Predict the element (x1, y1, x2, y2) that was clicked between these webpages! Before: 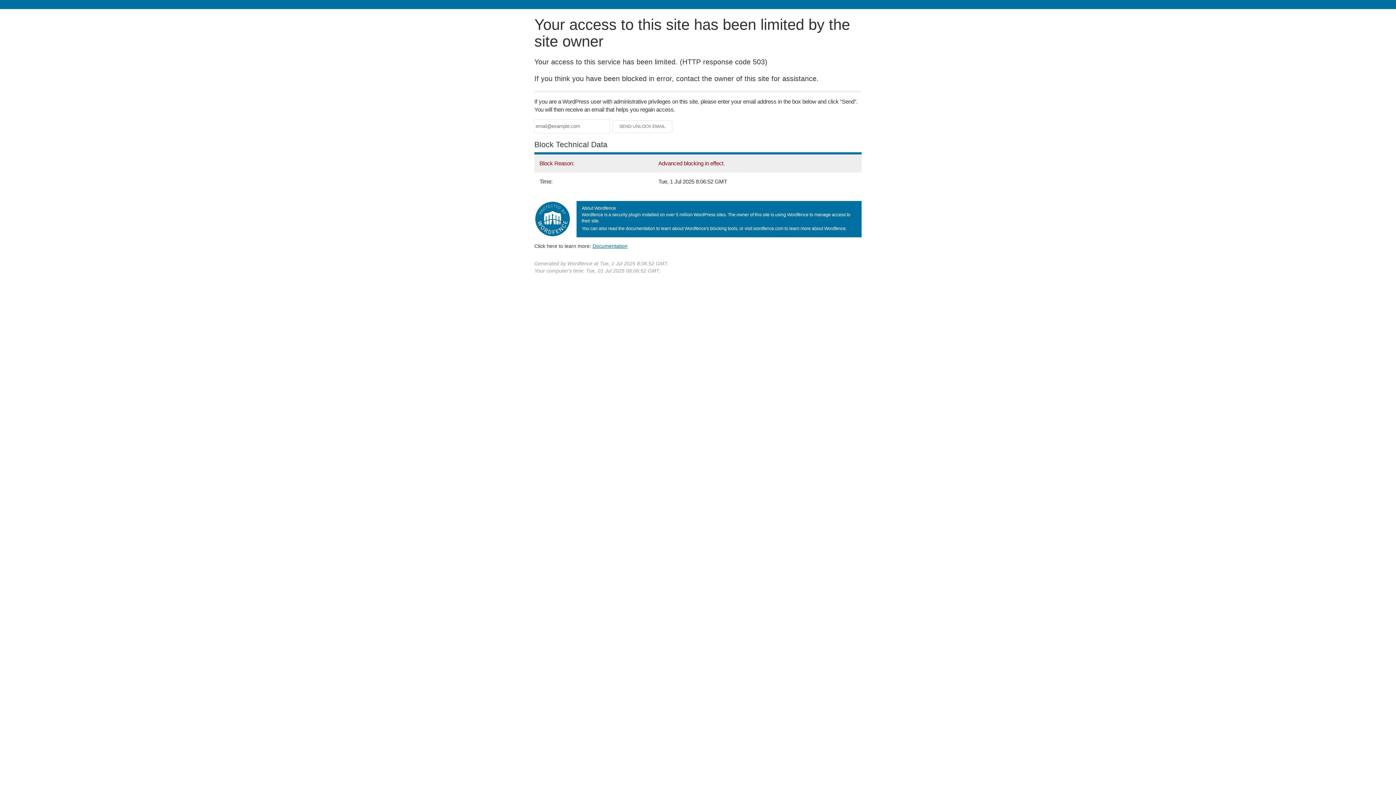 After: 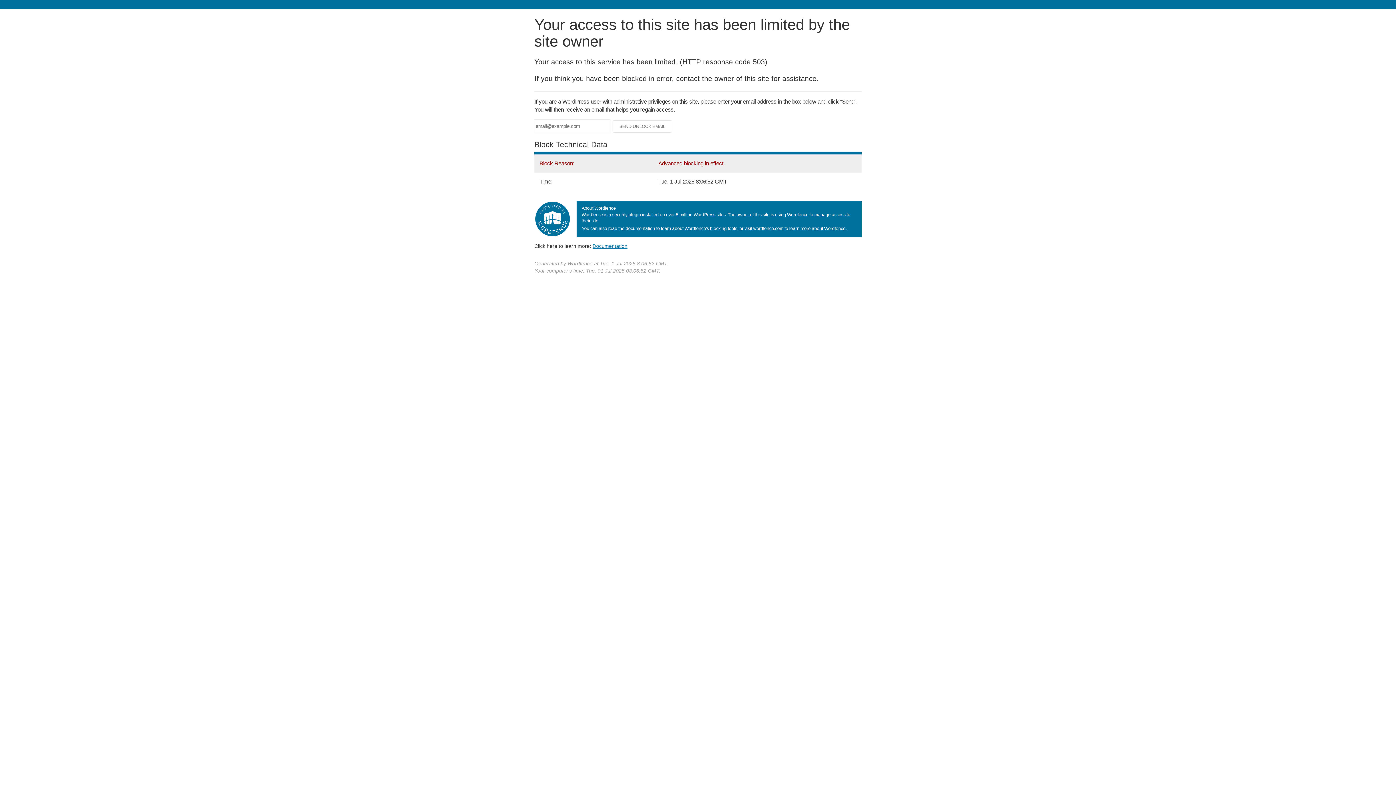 Action: label: Documentation bbox: (592, 243, 627, 248)